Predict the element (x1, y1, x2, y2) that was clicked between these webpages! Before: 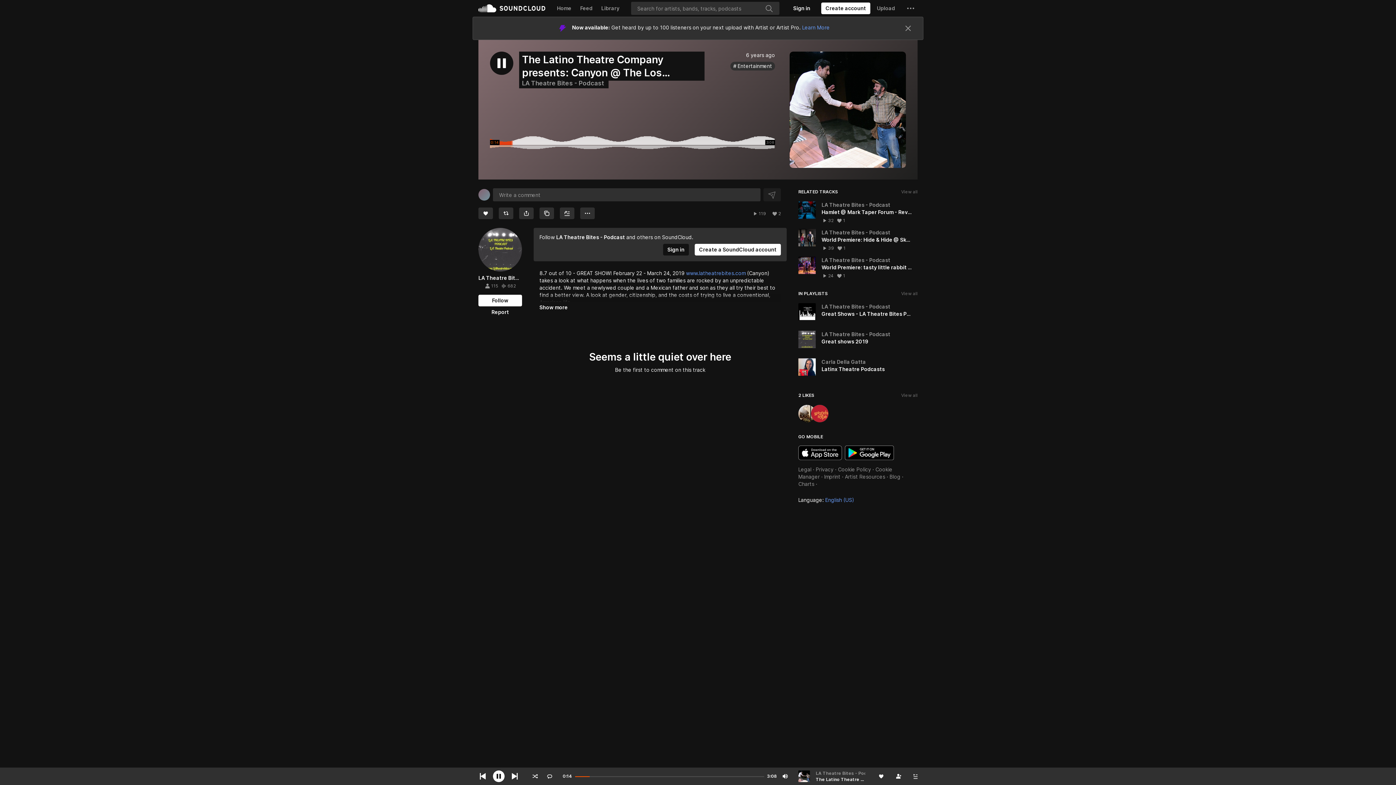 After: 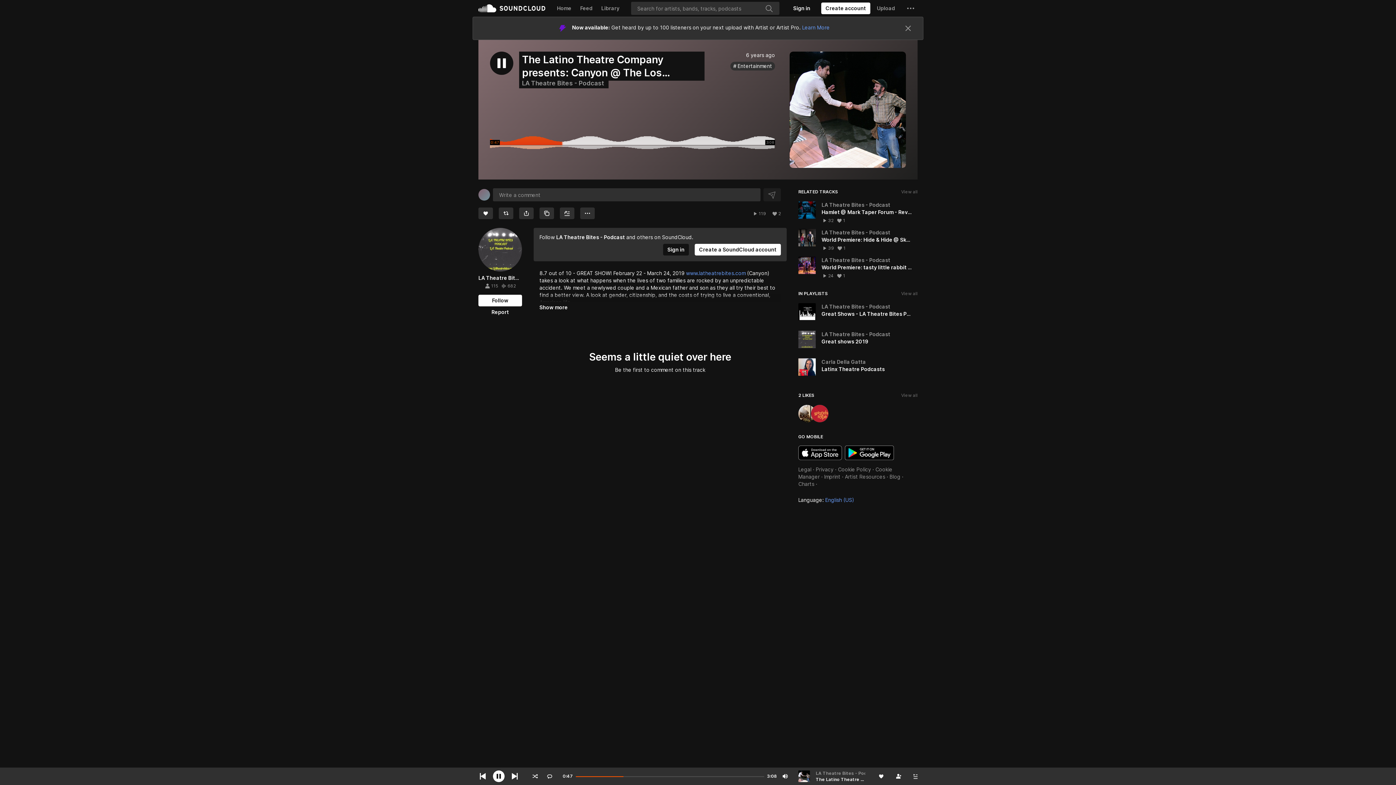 Action: label: Download on the App Store bbox: (798, 501, 842, 516)